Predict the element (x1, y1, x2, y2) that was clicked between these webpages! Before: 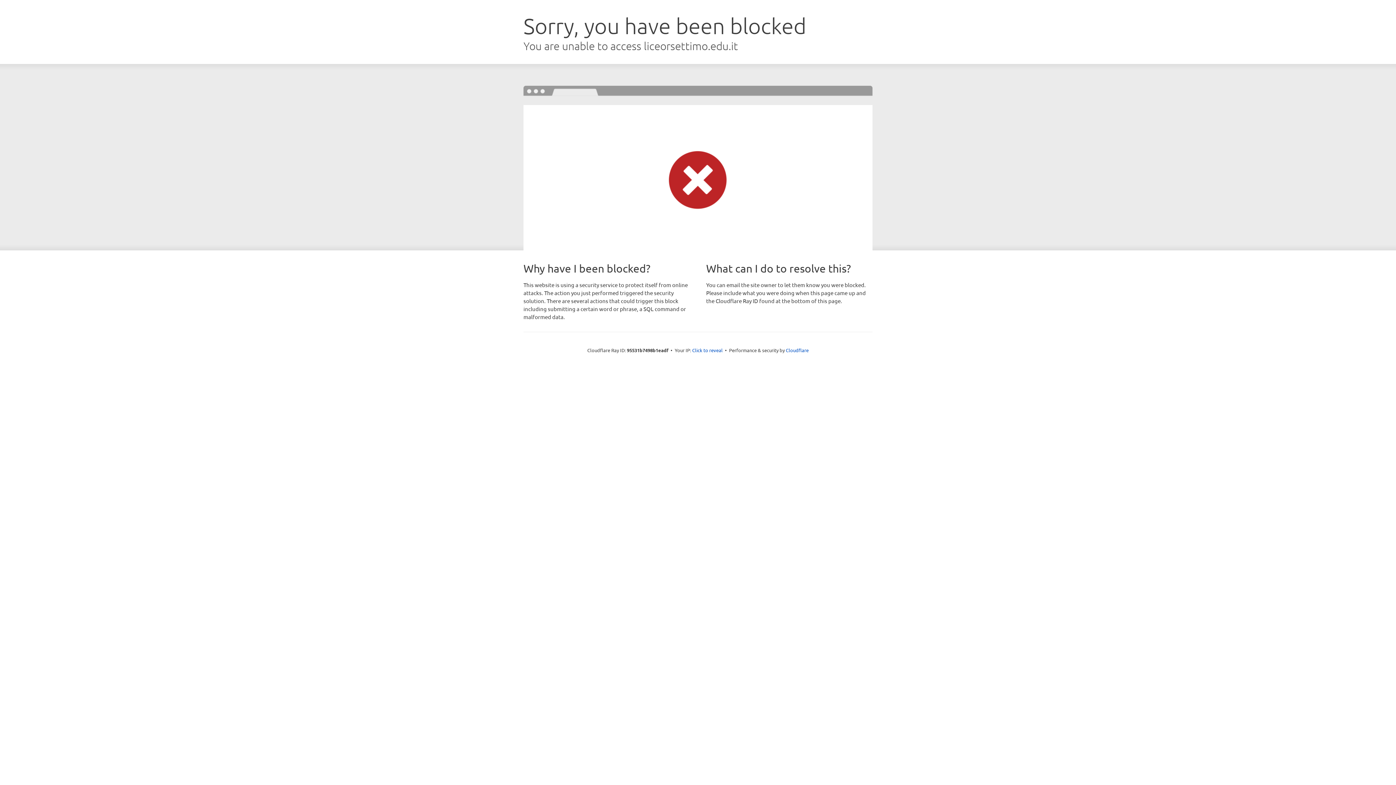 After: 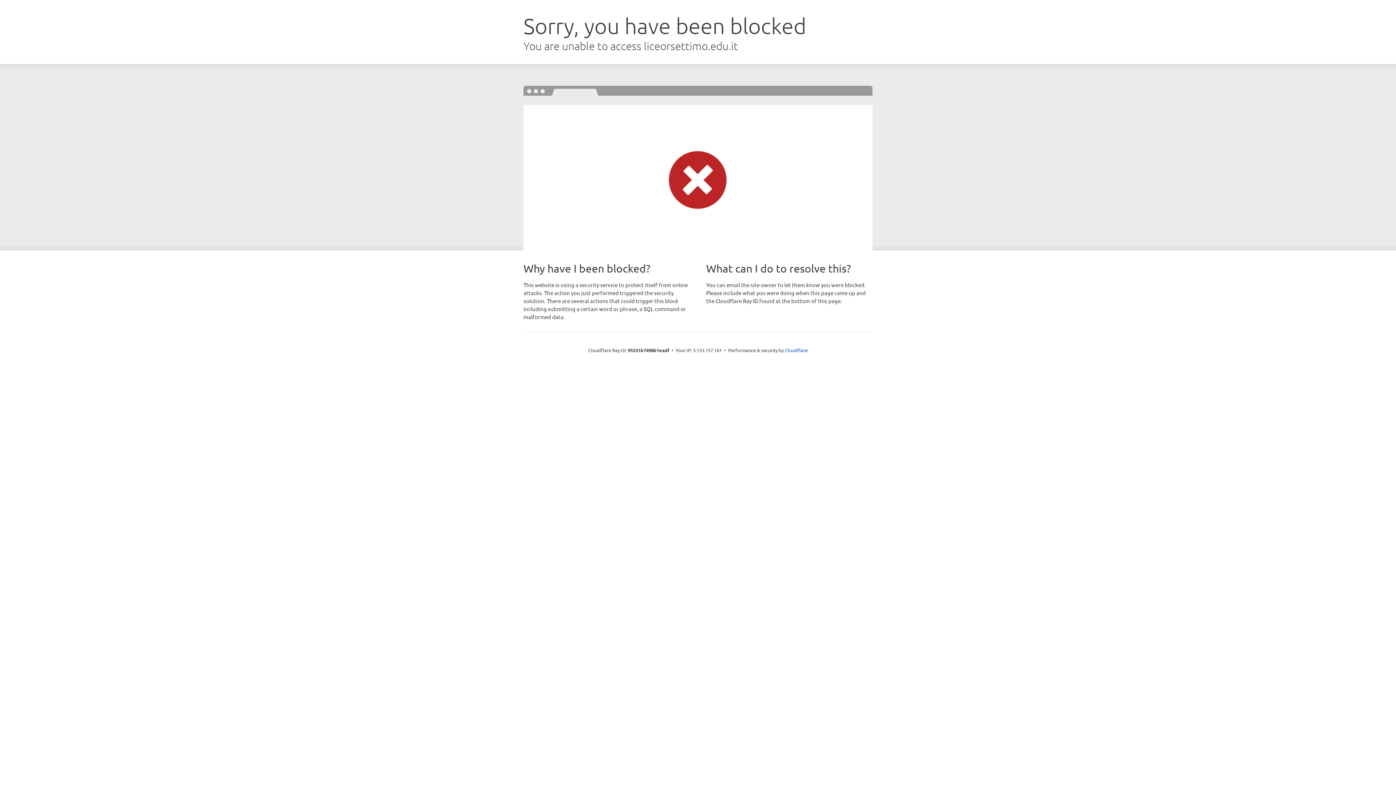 Action: bbox: (692, 346, 722, 353) label: Click to reveal